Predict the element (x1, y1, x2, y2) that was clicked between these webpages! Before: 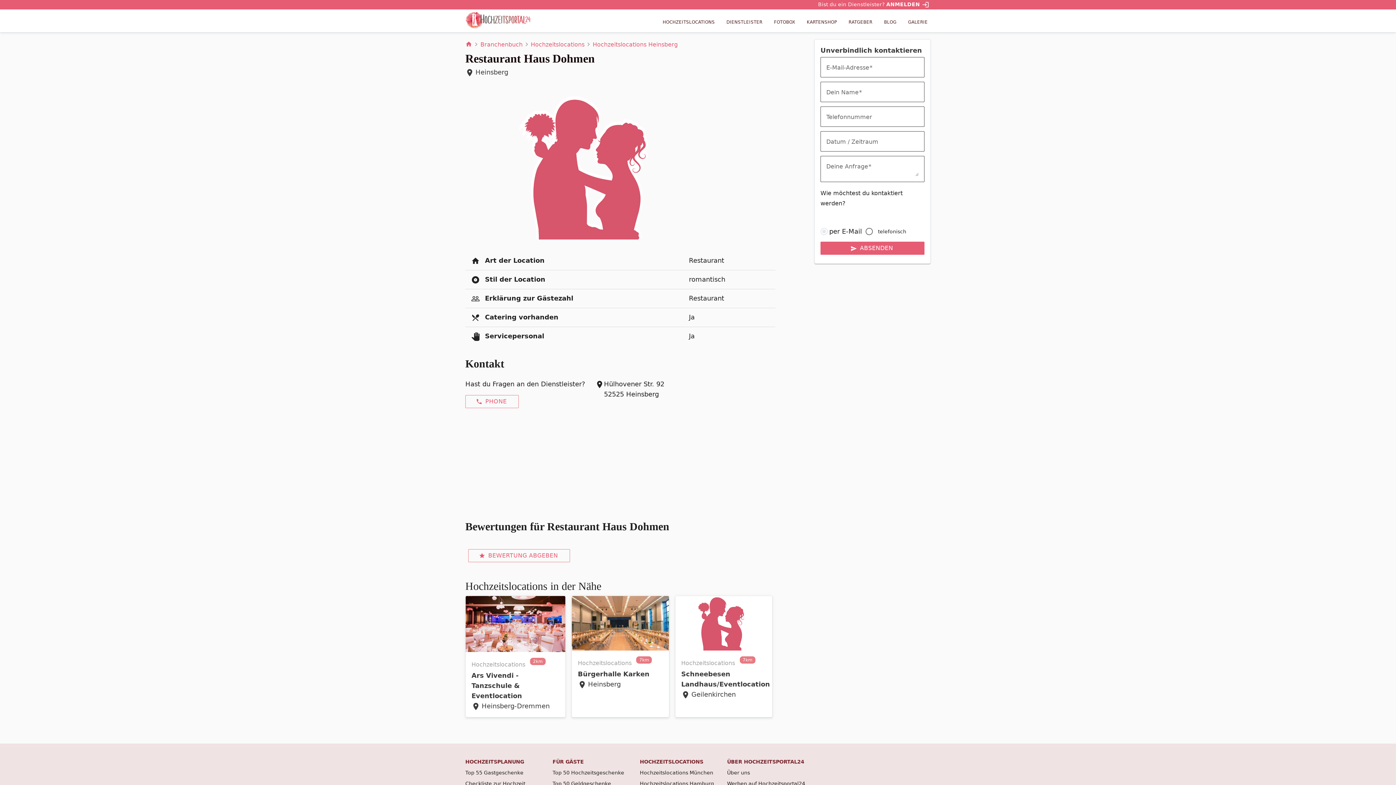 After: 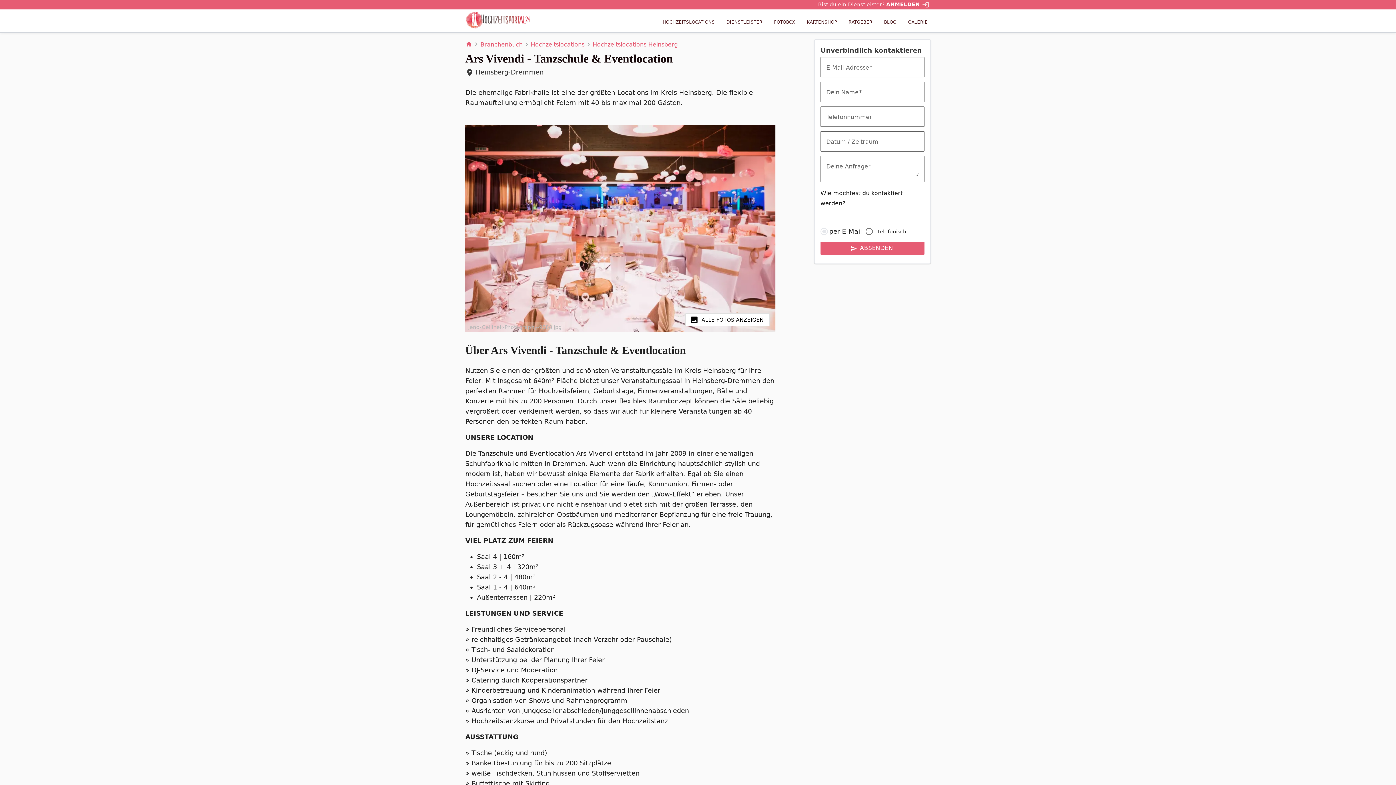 Action: label: 2km bbox: (533, 658, 542, 665)